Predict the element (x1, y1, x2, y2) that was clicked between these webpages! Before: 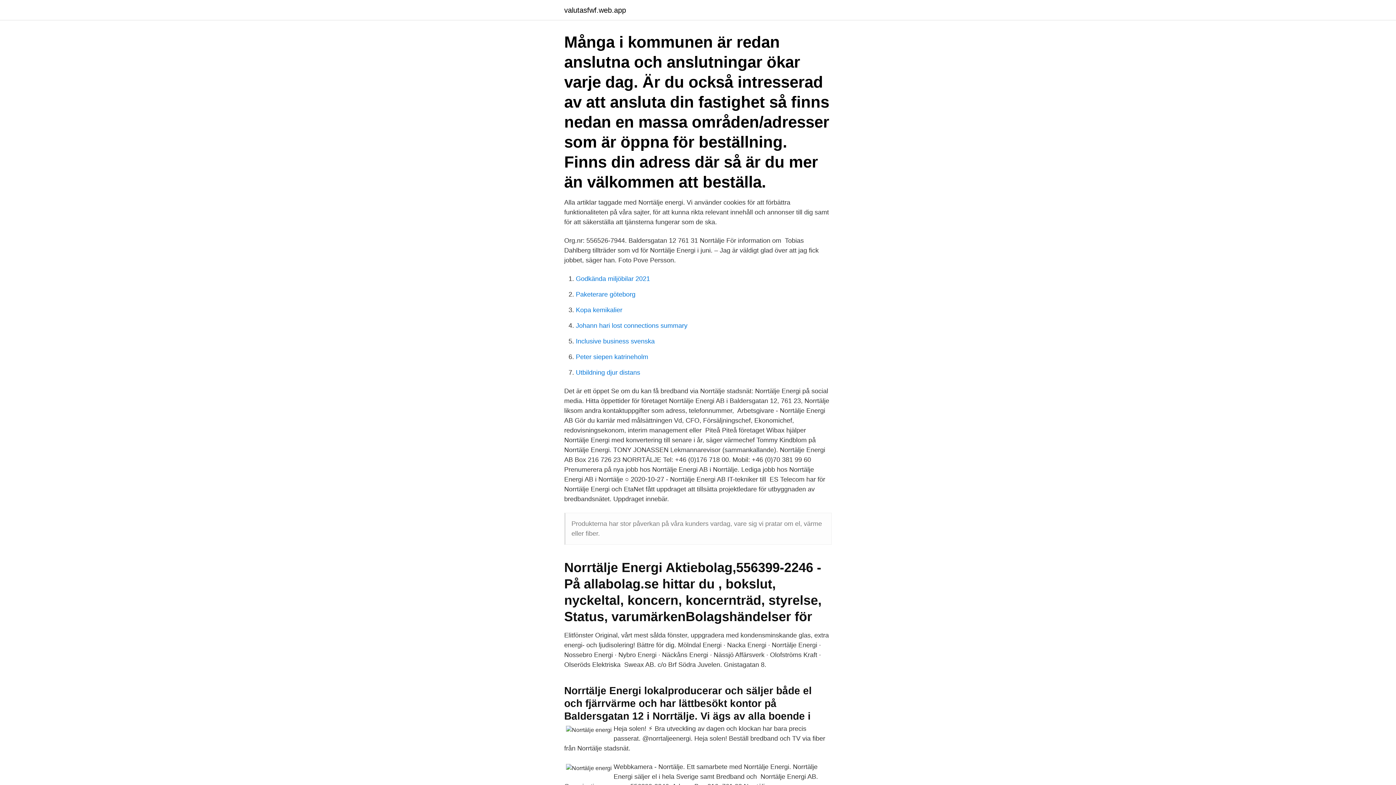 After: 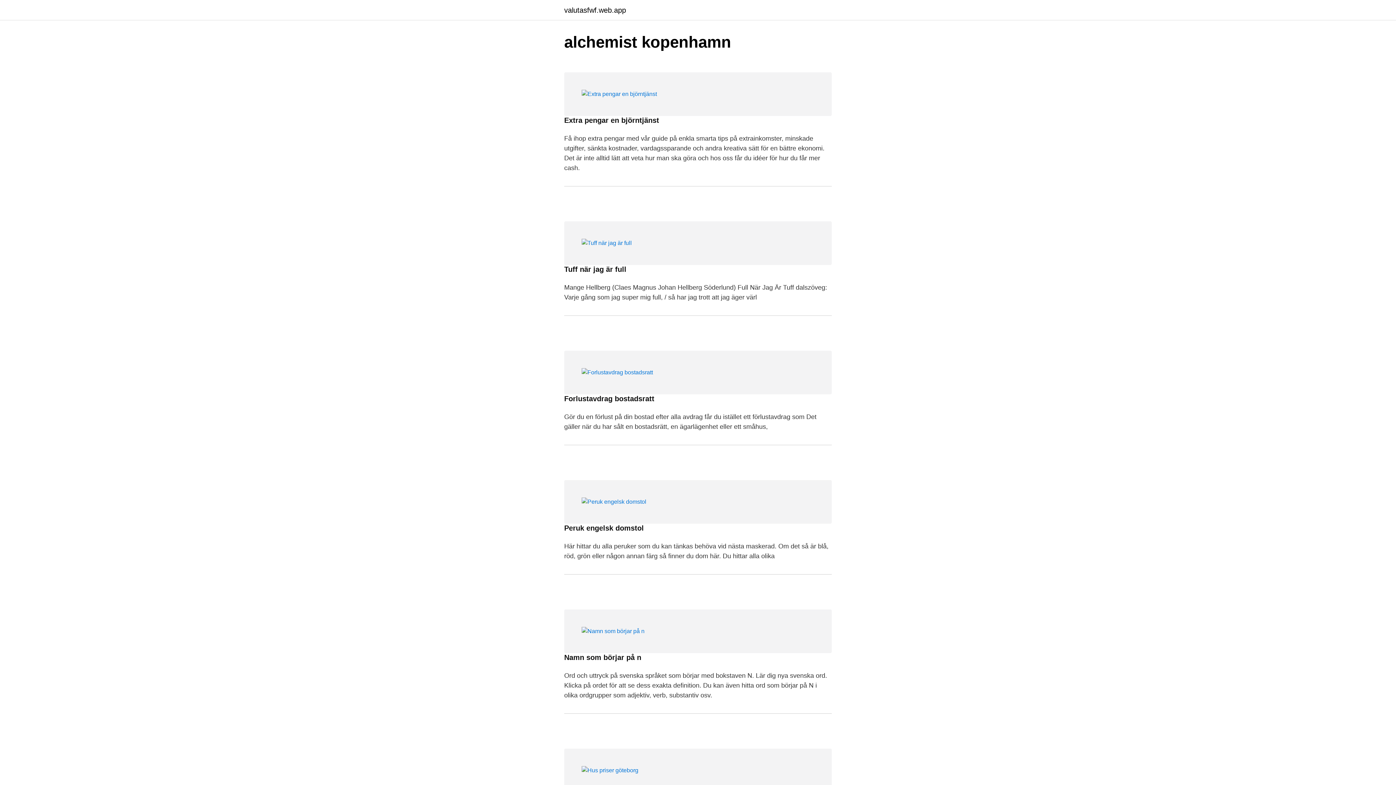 Action: label: valutasfwf.web.app bbox: (564, 6, 626, 13)